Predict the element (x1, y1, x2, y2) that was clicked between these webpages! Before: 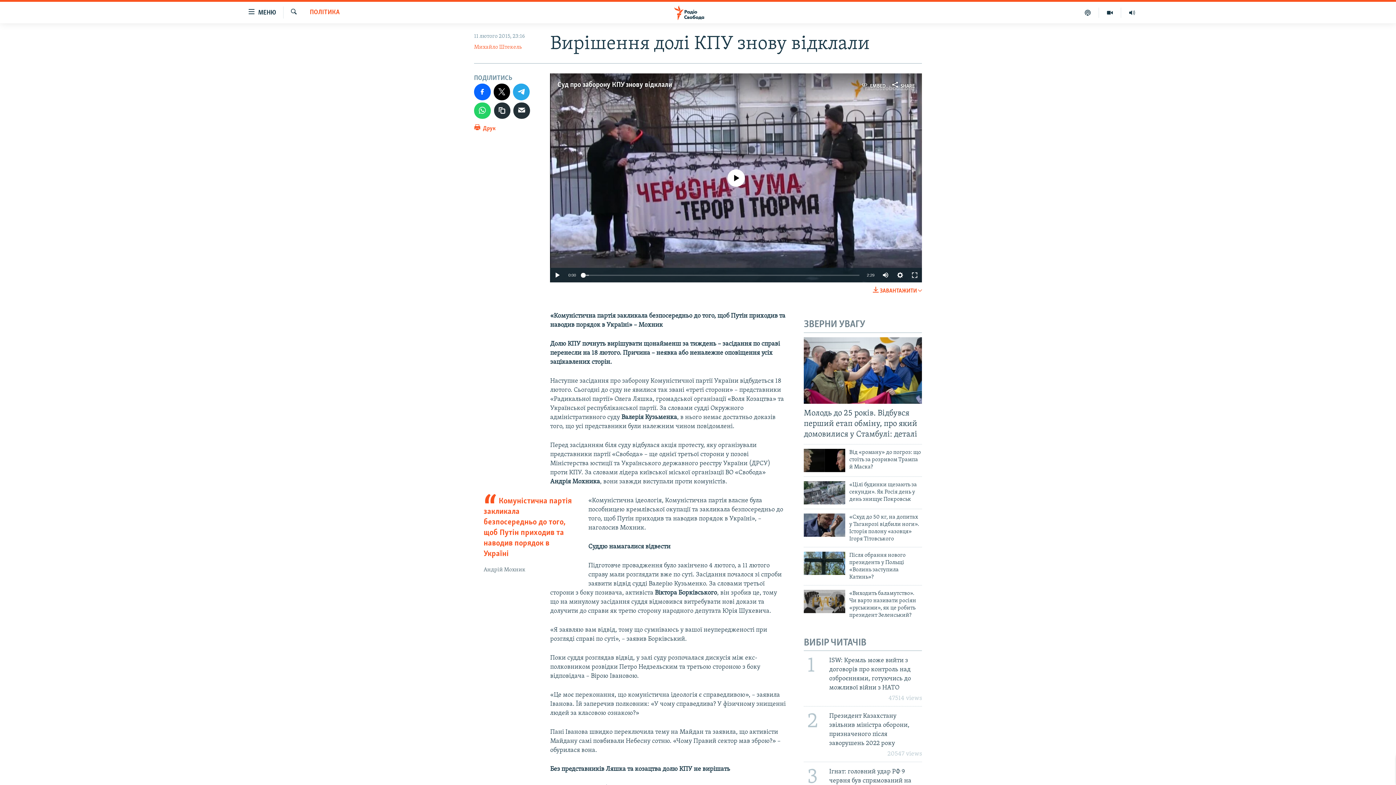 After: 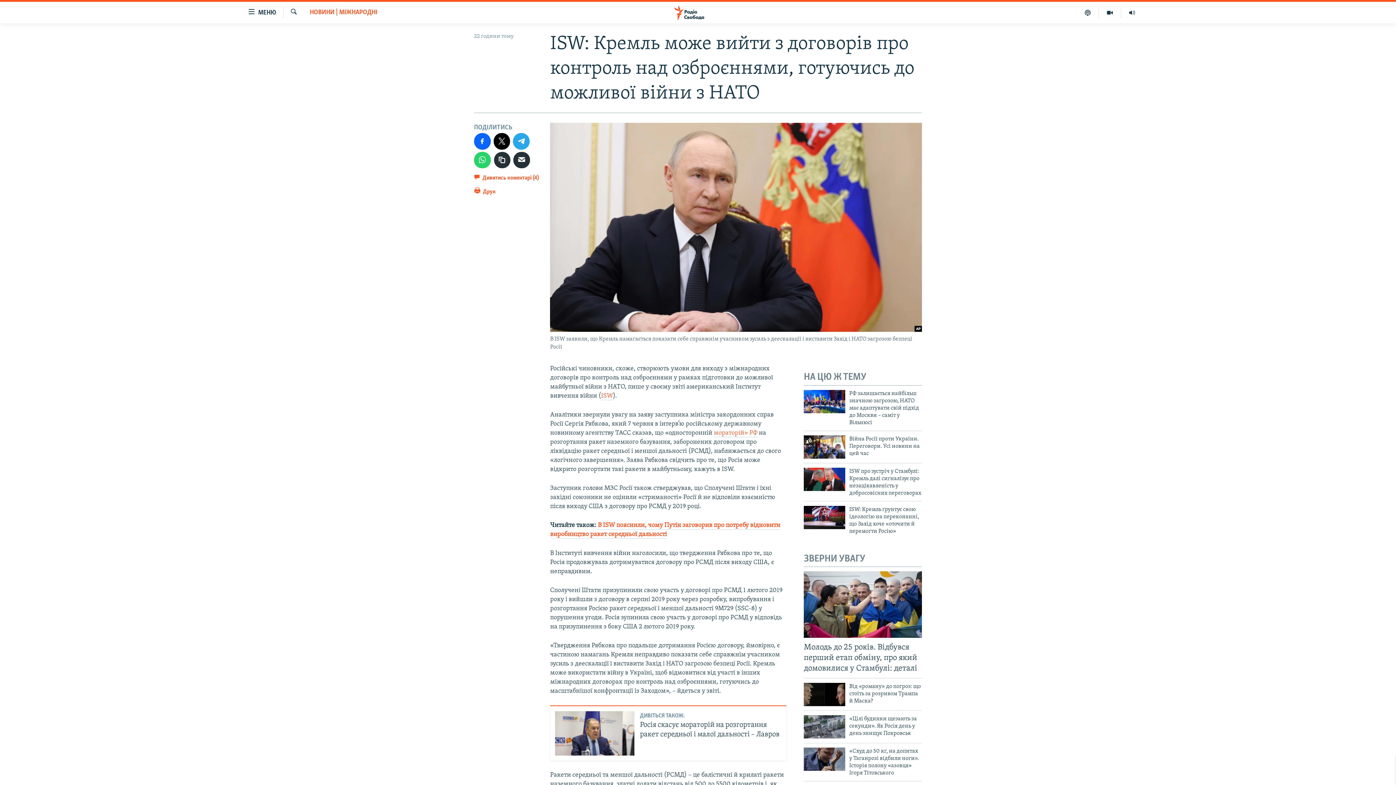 Action: label: 1
ISW: Кремль може вийти з договорів про контроль над озброєннями, готуючись до можливої війни з НАТО
47514 views bbox: (799, 651, 926, 706)